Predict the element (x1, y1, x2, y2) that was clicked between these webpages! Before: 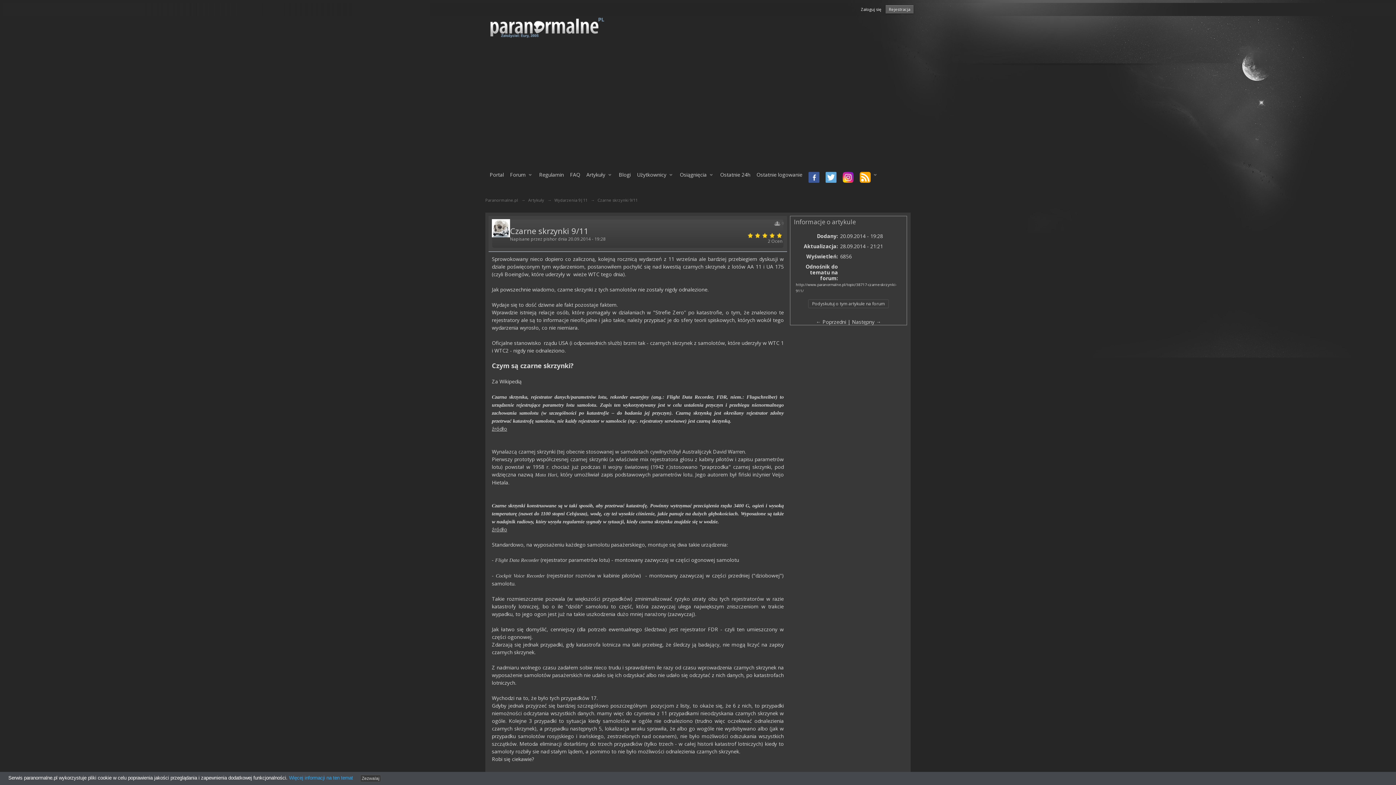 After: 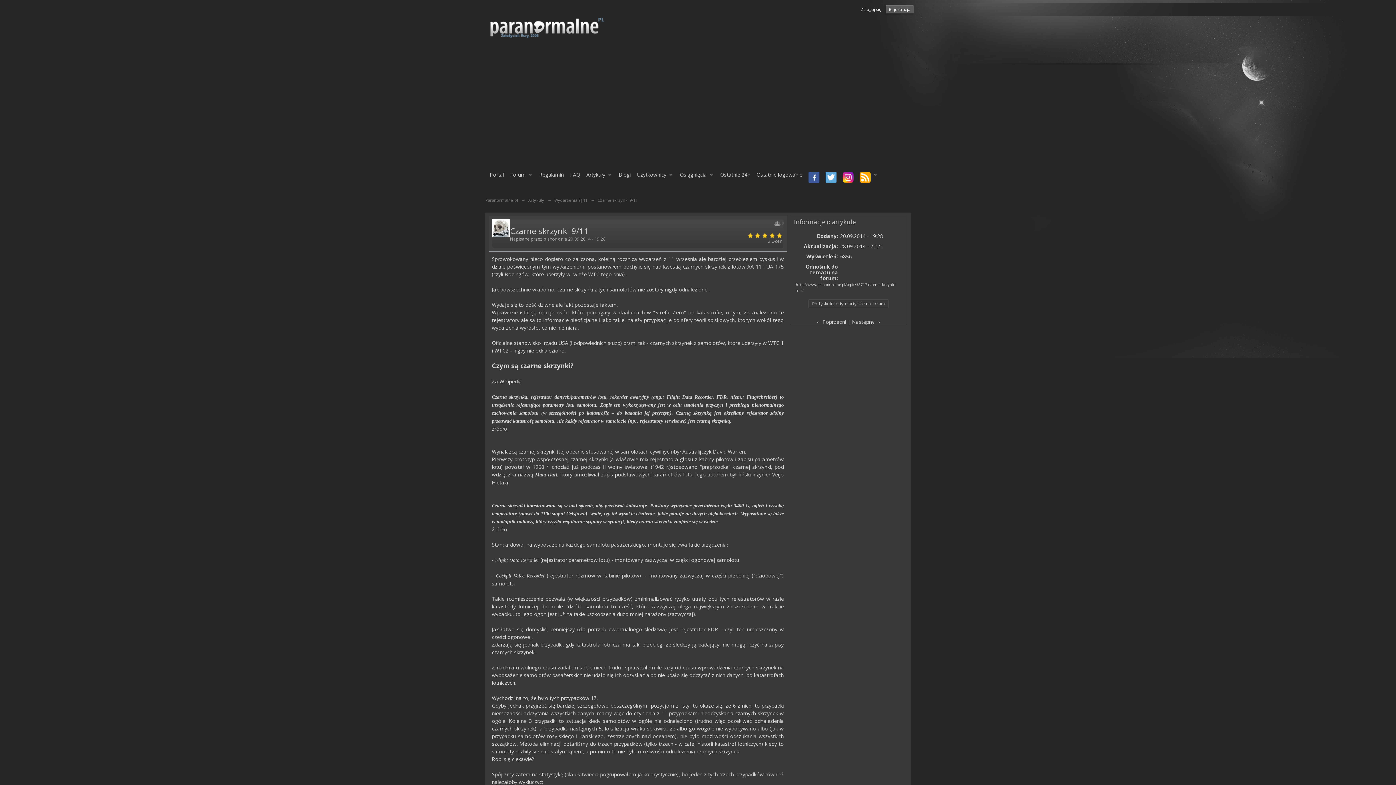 Action: label:  Zezwalaj  bbox: (360, 775, 381, 782)